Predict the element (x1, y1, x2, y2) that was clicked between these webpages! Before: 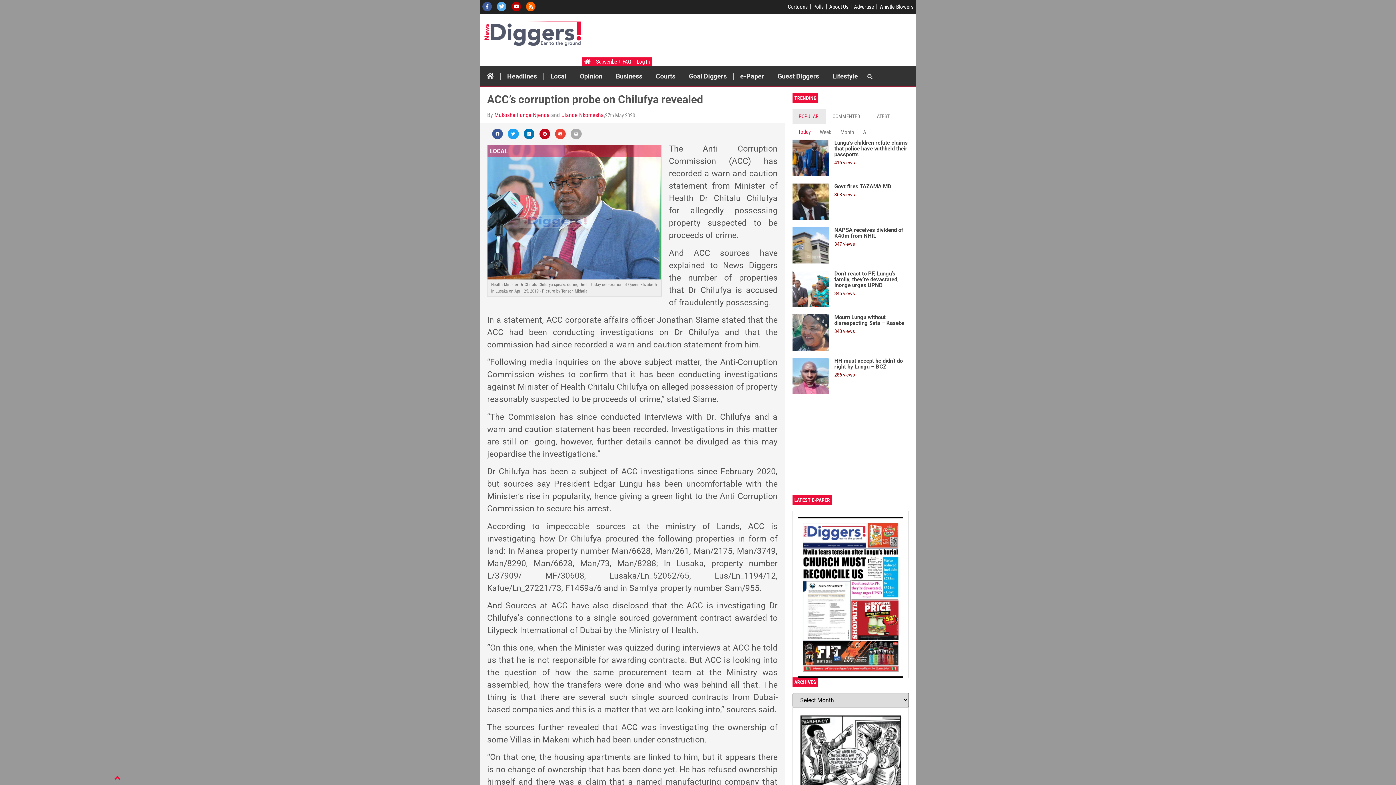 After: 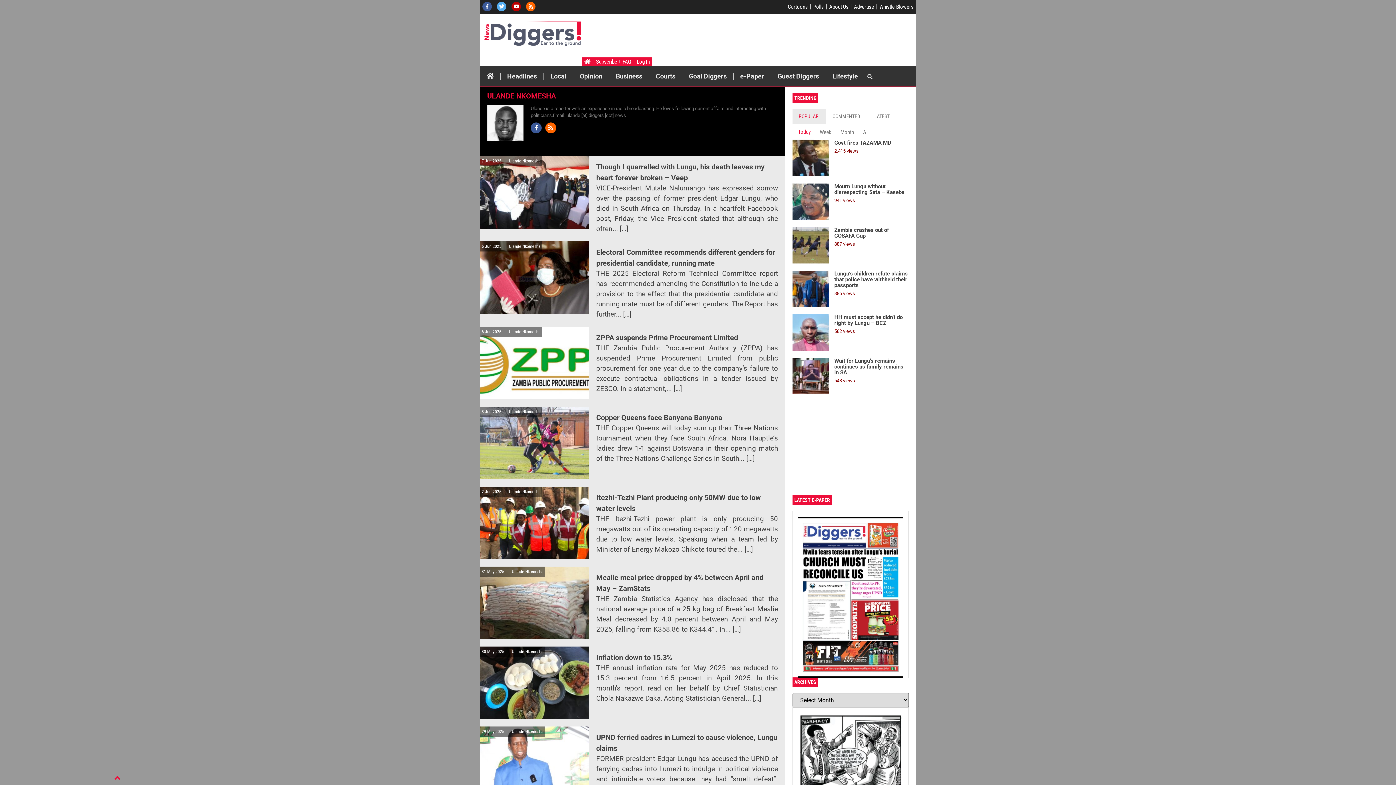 Action: bbox: (561, 111, 604, 118) label: Ulande Nkomesha